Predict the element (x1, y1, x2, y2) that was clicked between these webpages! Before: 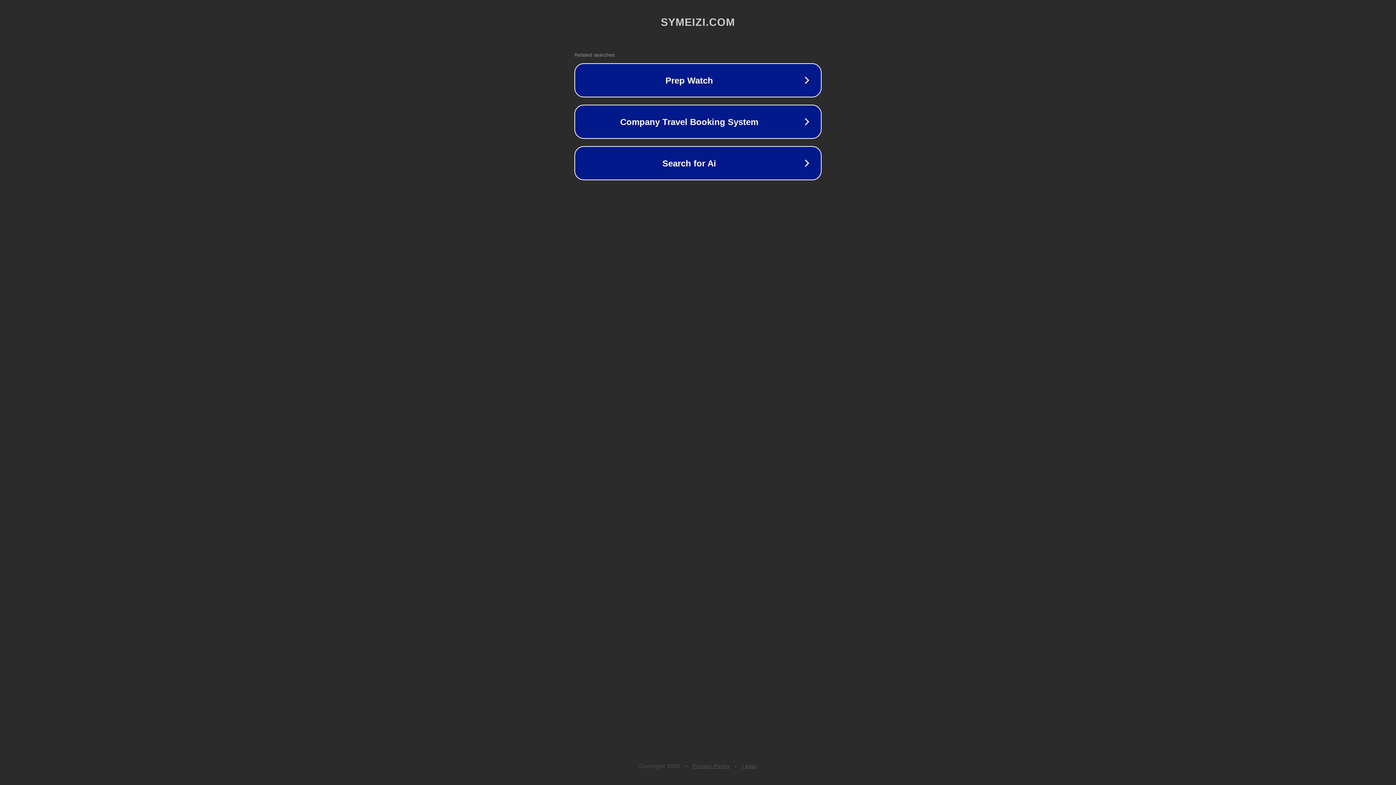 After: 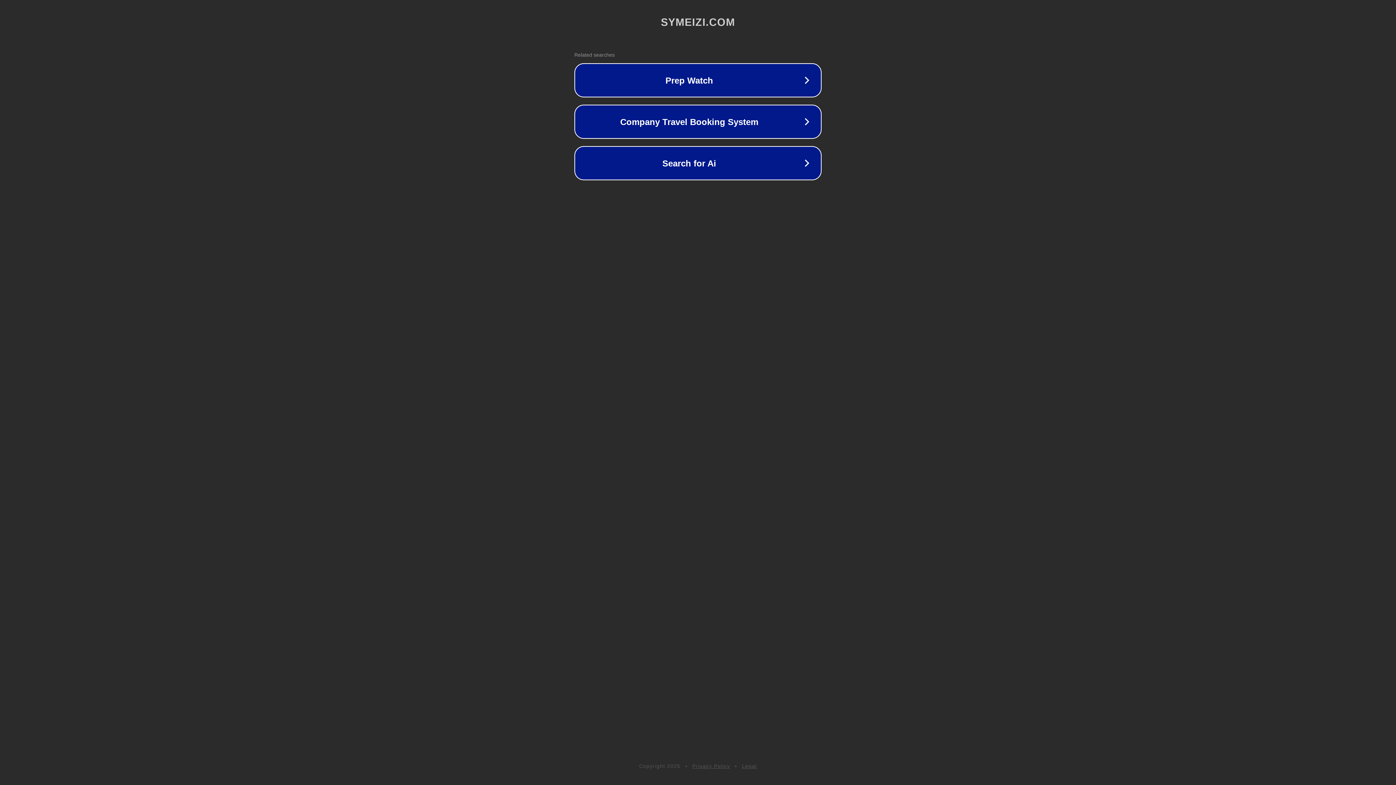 Action: bbox: (692, 763, 730, 769) label: Privacy Policy